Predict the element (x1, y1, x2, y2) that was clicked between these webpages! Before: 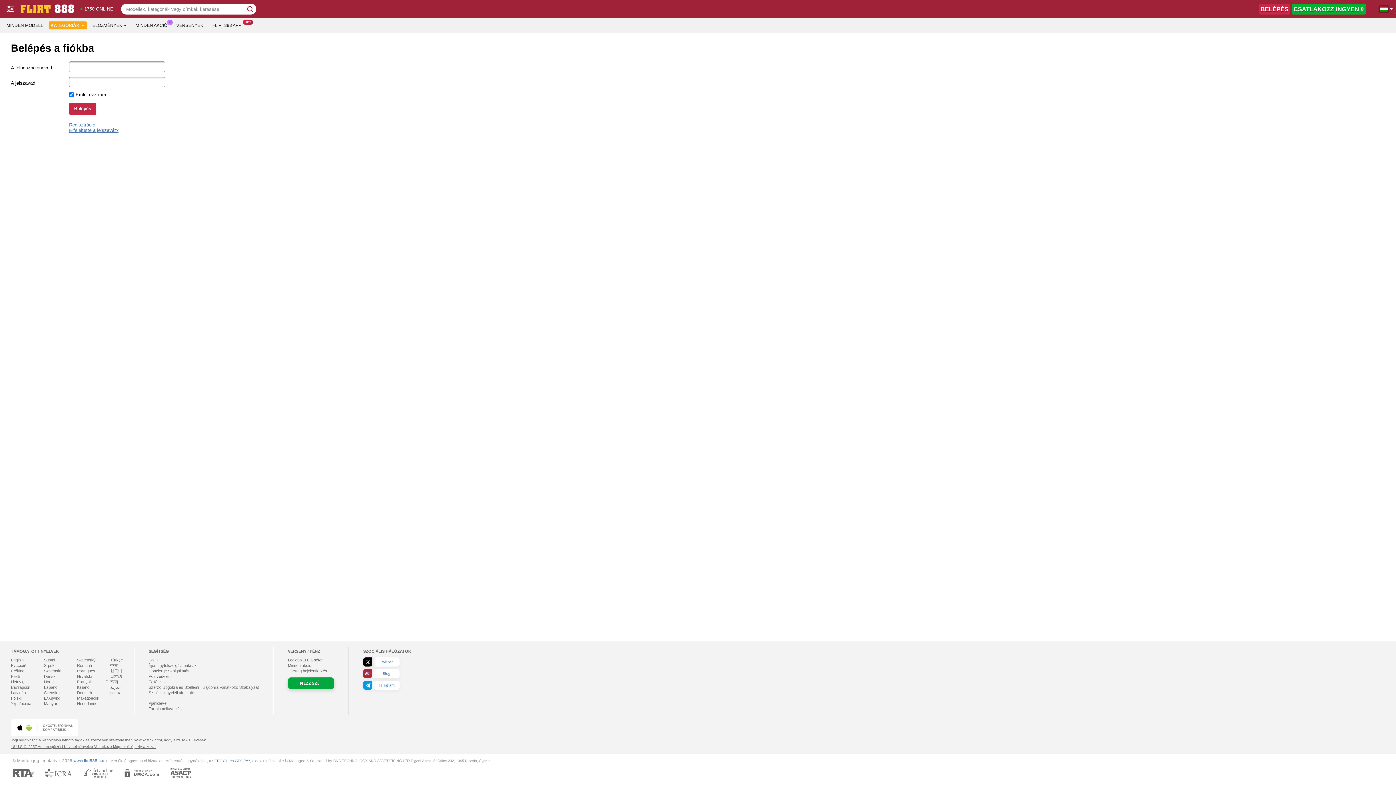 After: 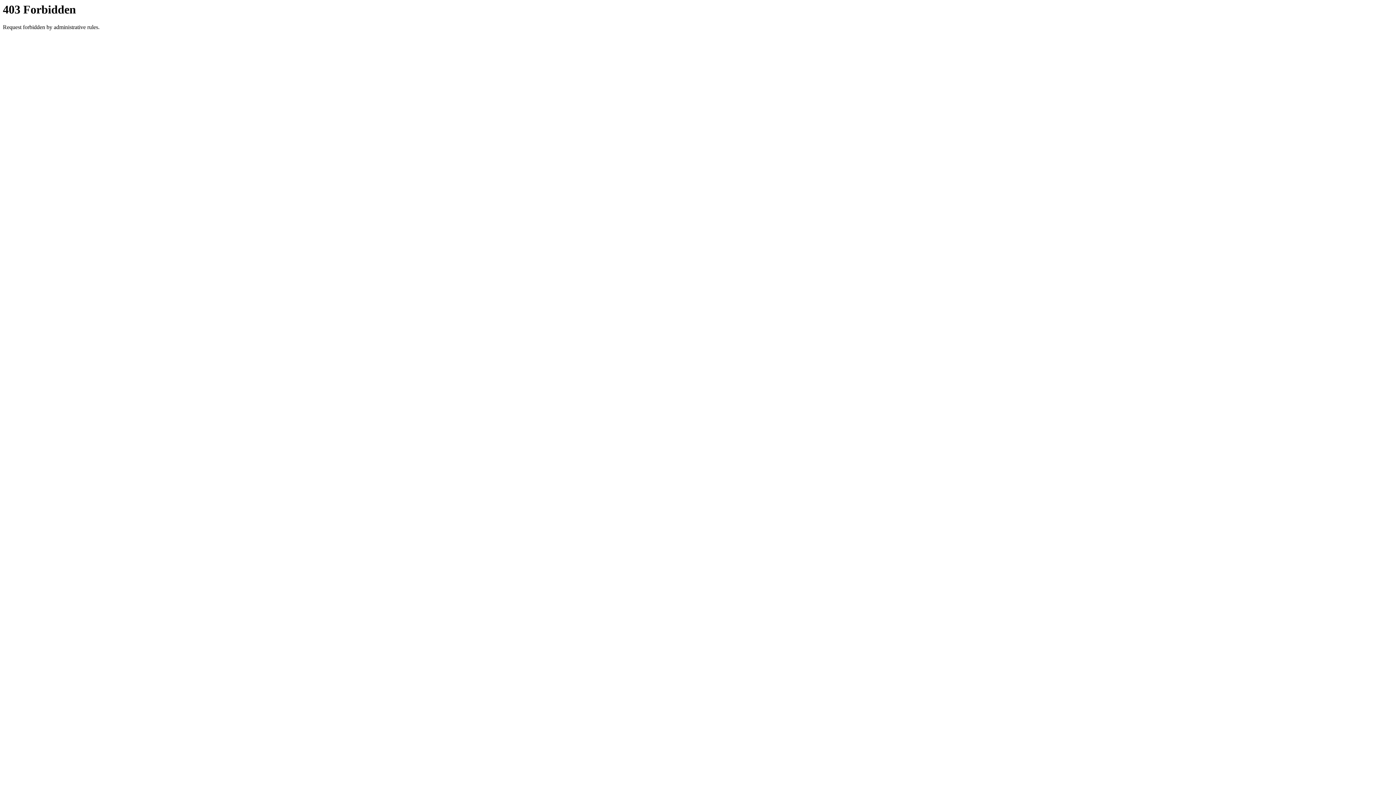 Action: label: Español bbox: (44, 685, 58, 689)